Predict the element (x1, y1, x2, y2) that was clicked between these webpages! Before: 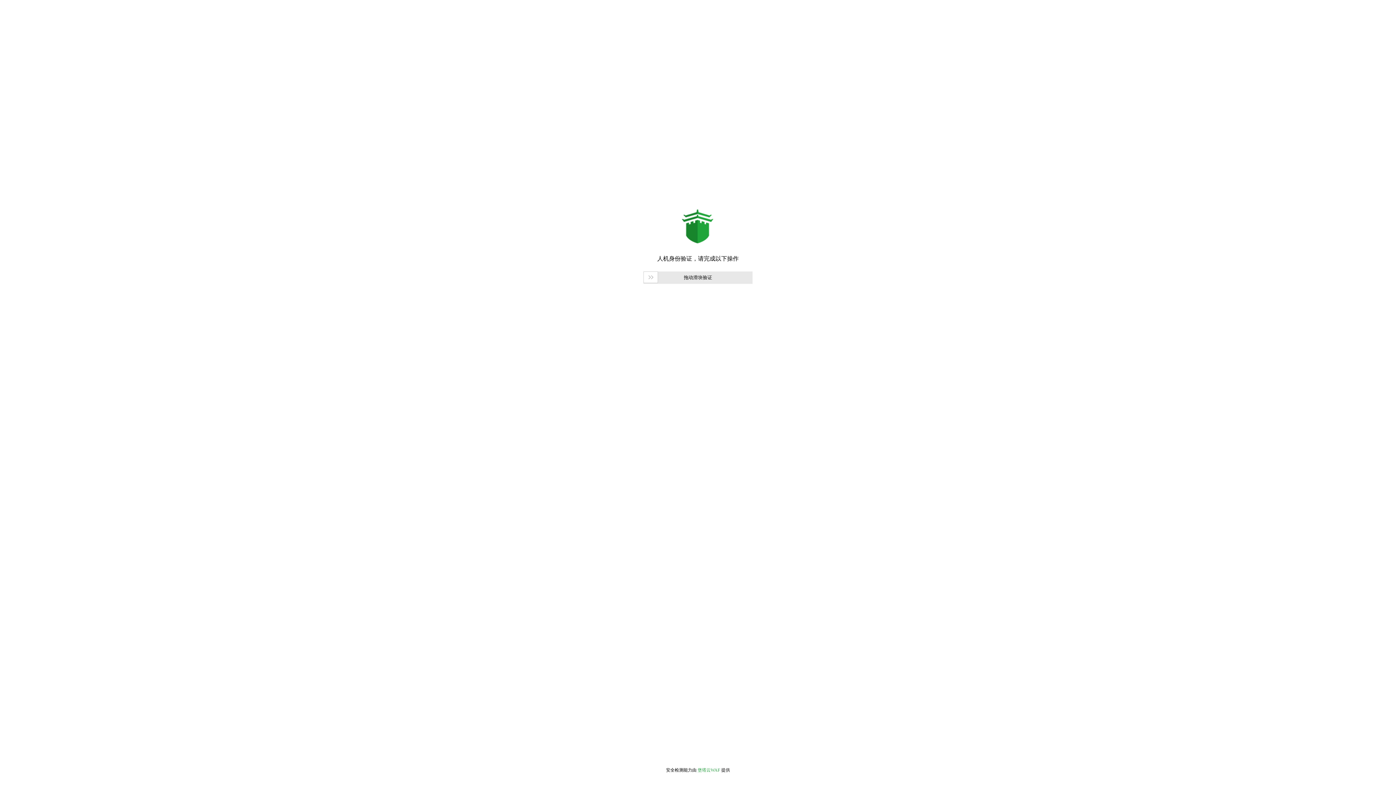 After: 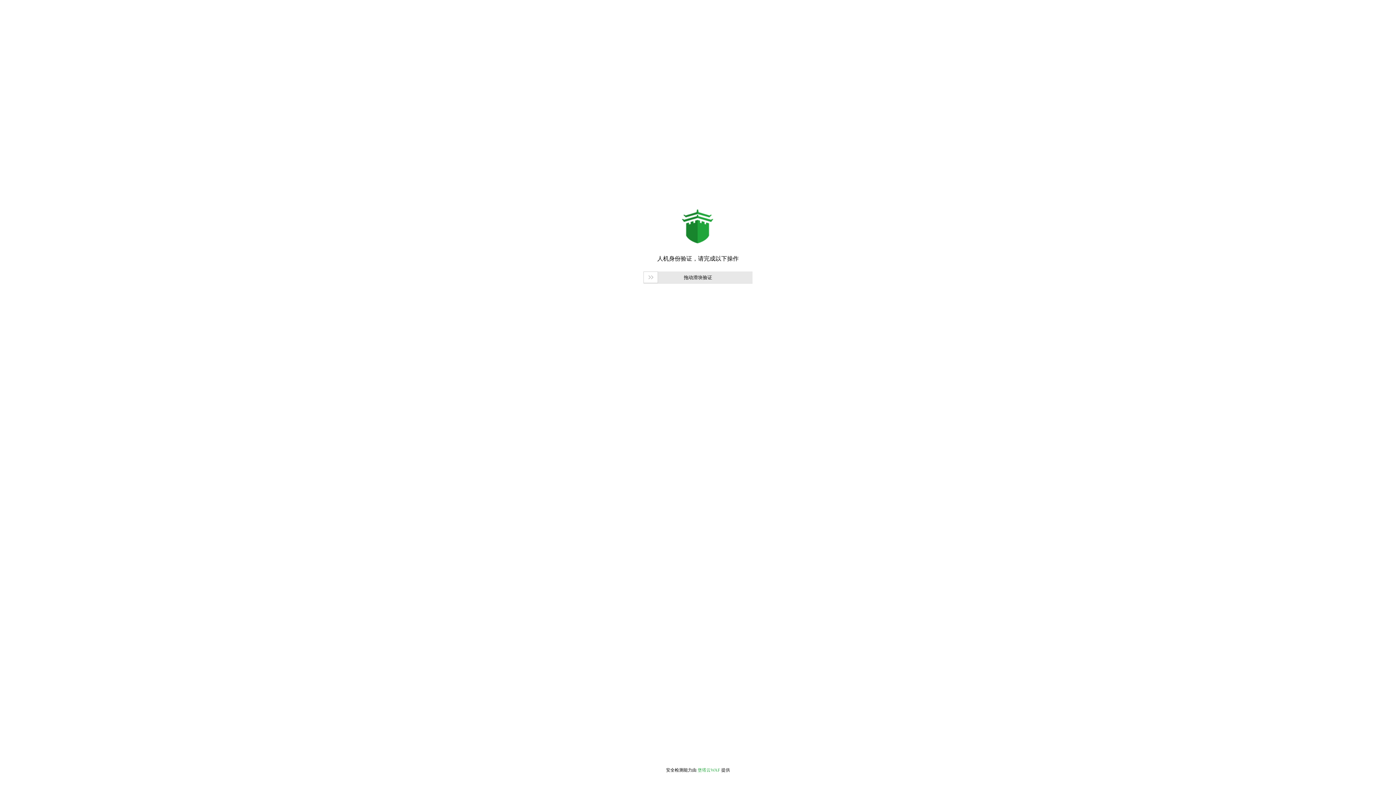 Action: bbox: (697, 768, 720, 773) label: 堡塔云WAF